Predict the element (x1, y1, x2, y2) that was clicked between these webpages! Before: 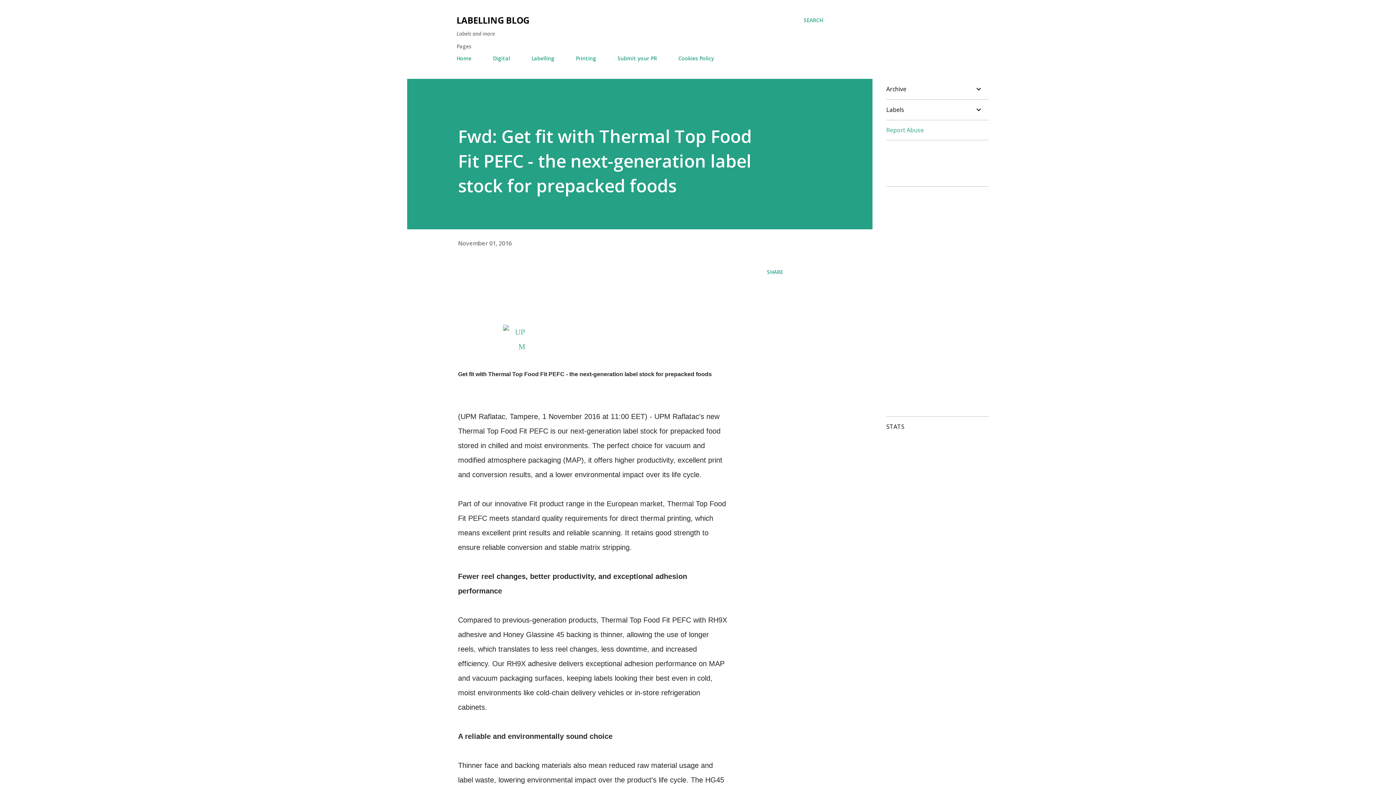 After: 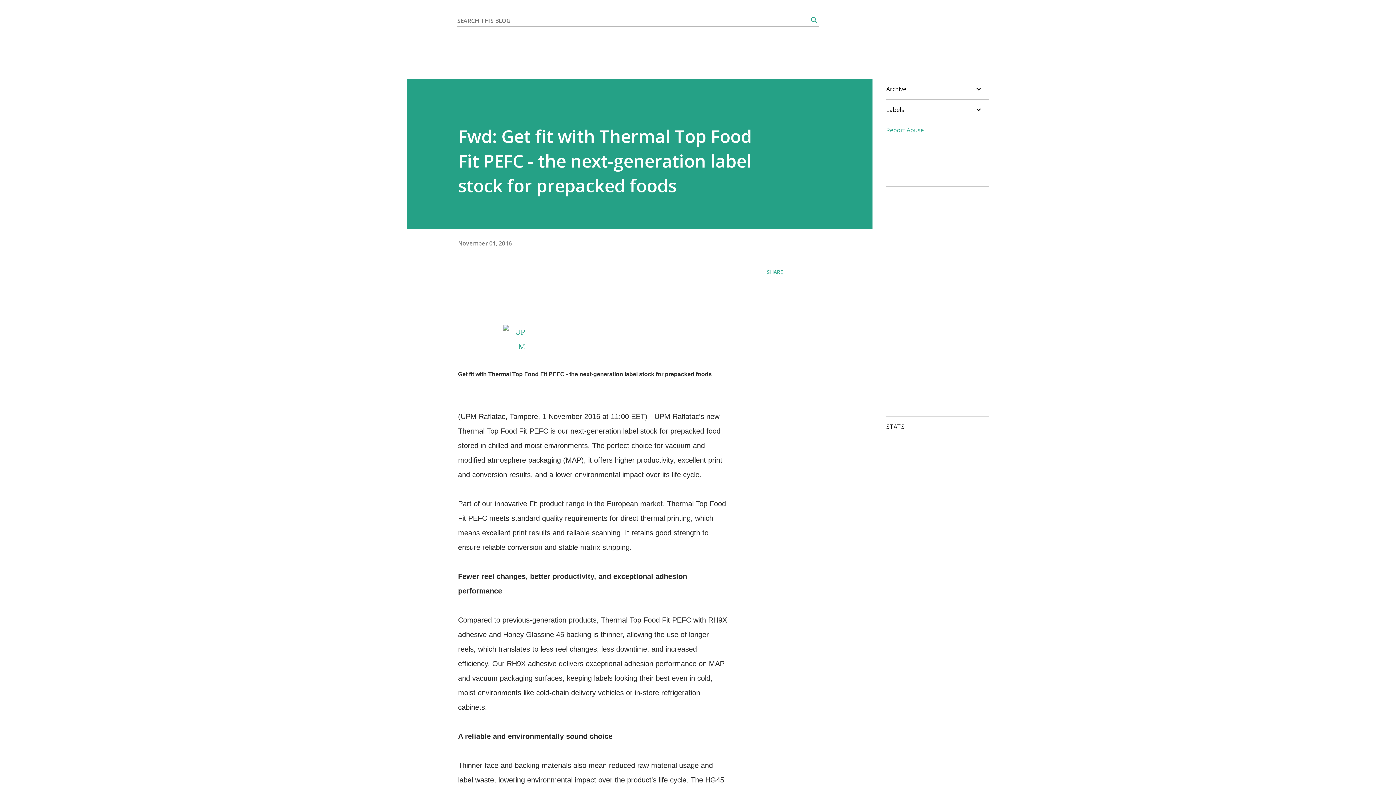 Action: label: Search bbox: (804, 16, 823, 24)